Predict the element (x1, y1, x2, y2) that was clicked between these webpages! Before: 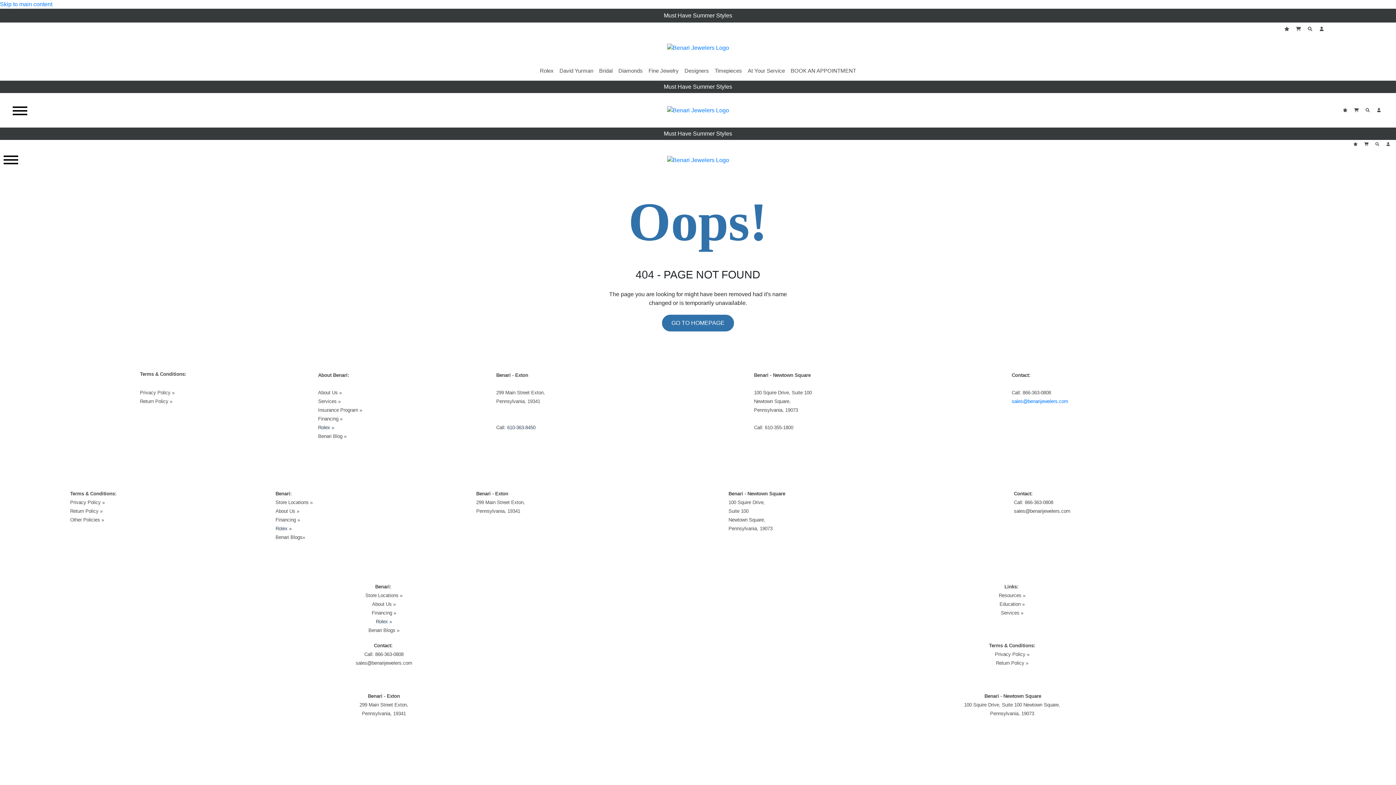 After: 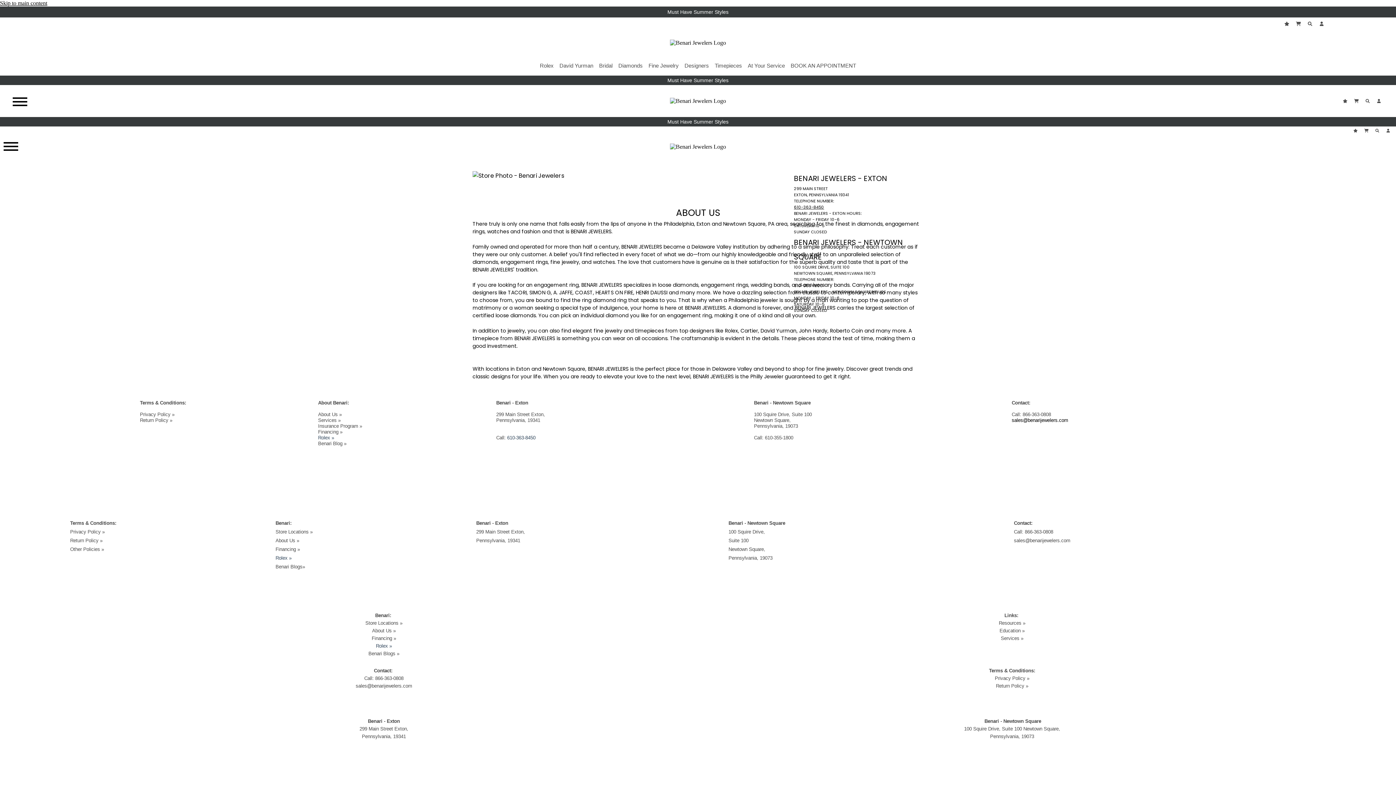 Action: bbox: (372, 601, 395, 607) label: About Us »